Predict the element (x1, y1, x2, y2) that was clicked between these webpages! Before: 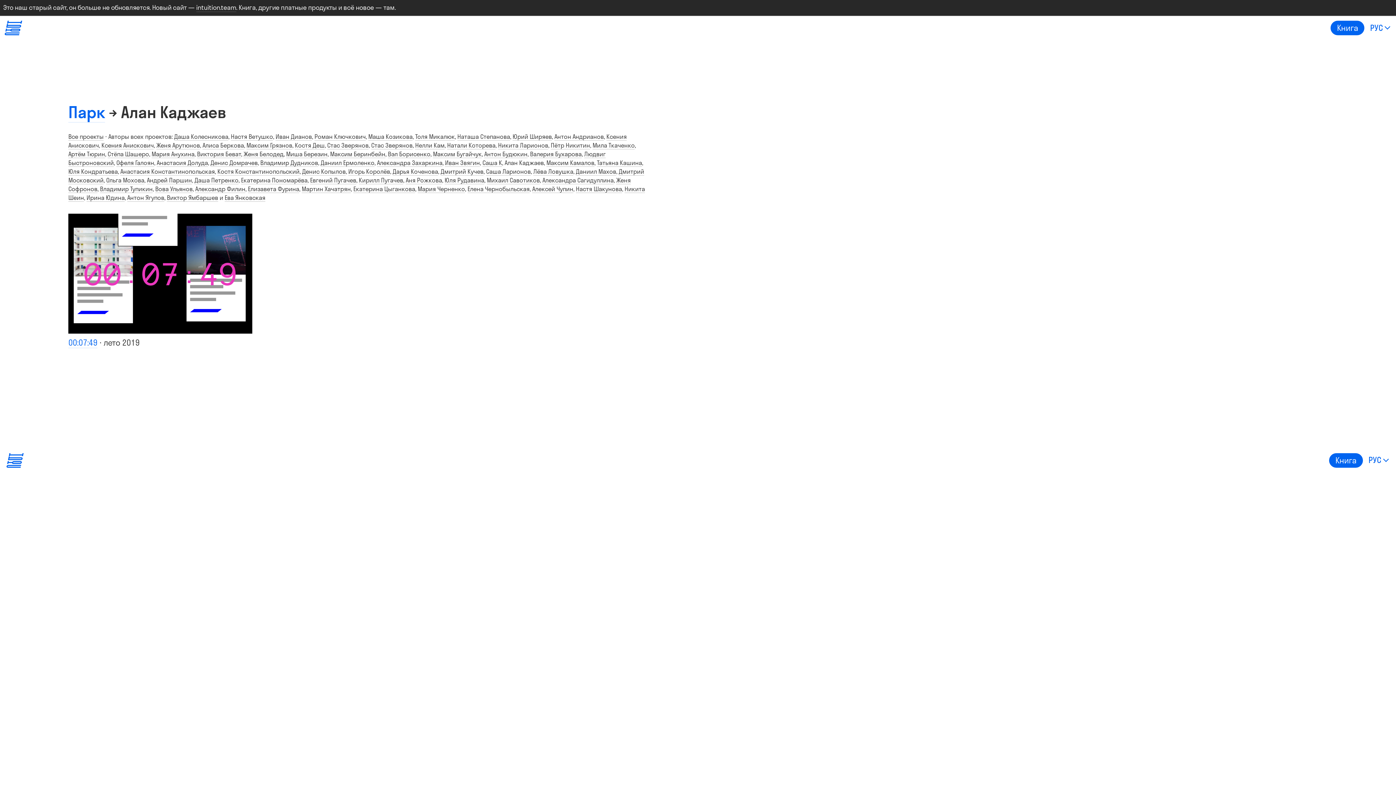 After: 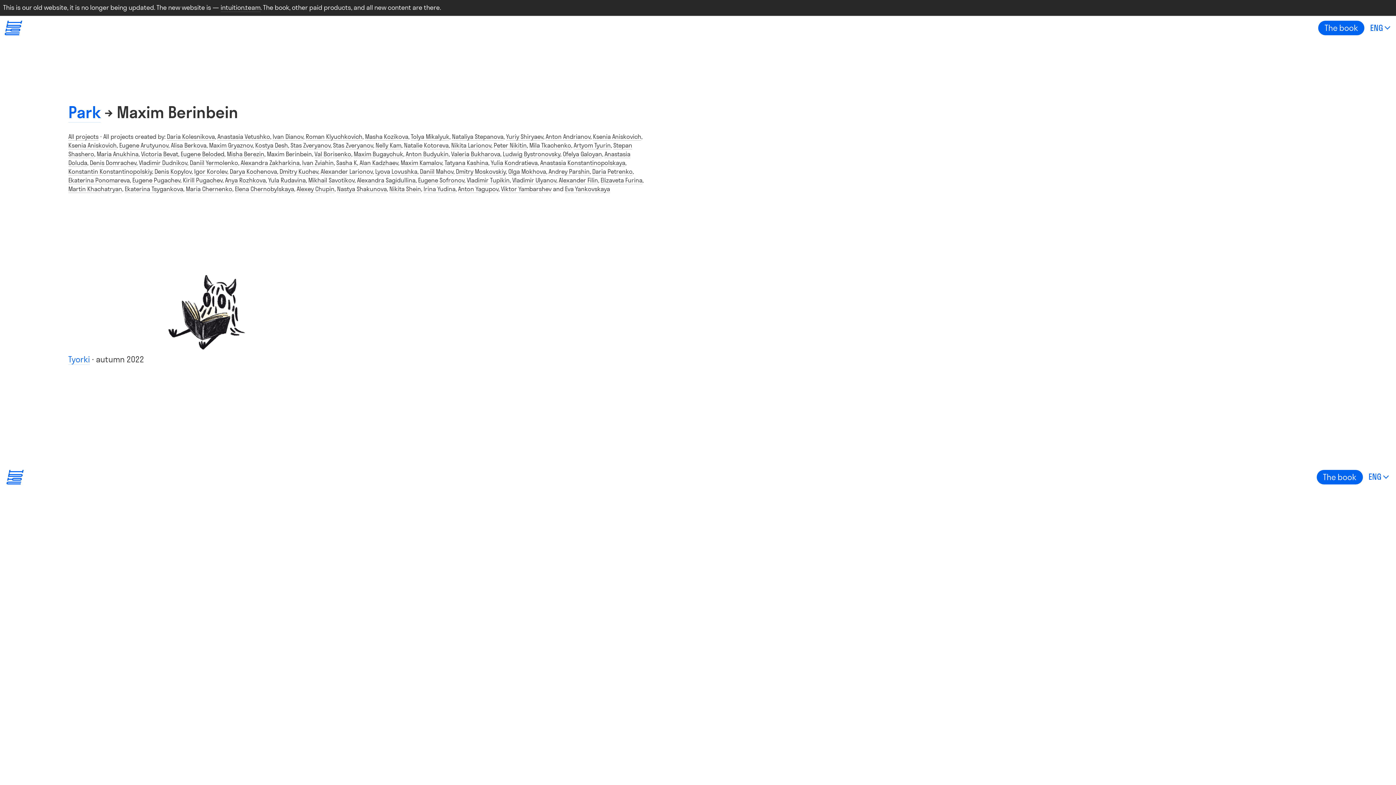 Action: bbox: (330, 150, 385, 158) label: Максим Беринбейн